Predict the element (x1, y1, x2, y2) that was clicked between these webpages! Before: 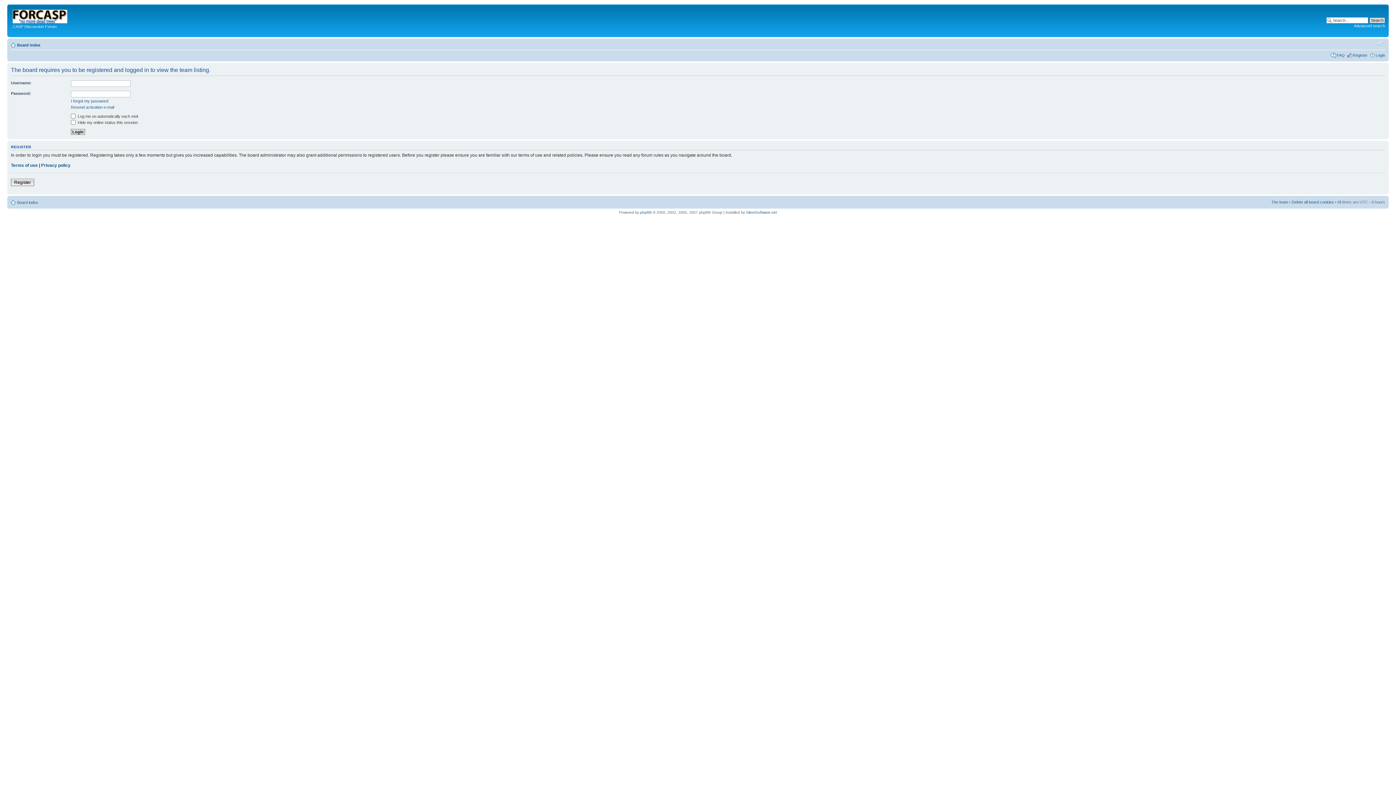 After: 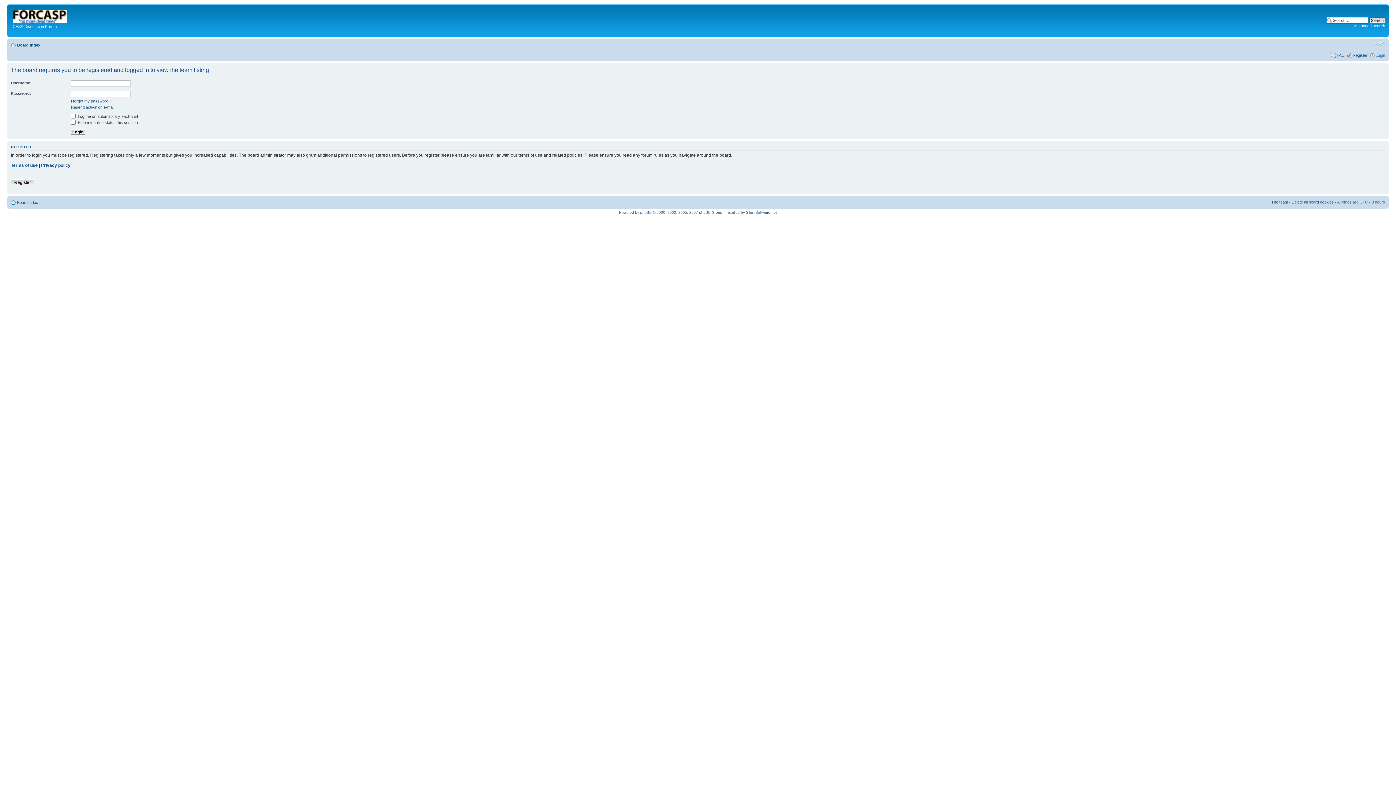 Action: bbox: (1271, 200, 1288, 204) label: The team